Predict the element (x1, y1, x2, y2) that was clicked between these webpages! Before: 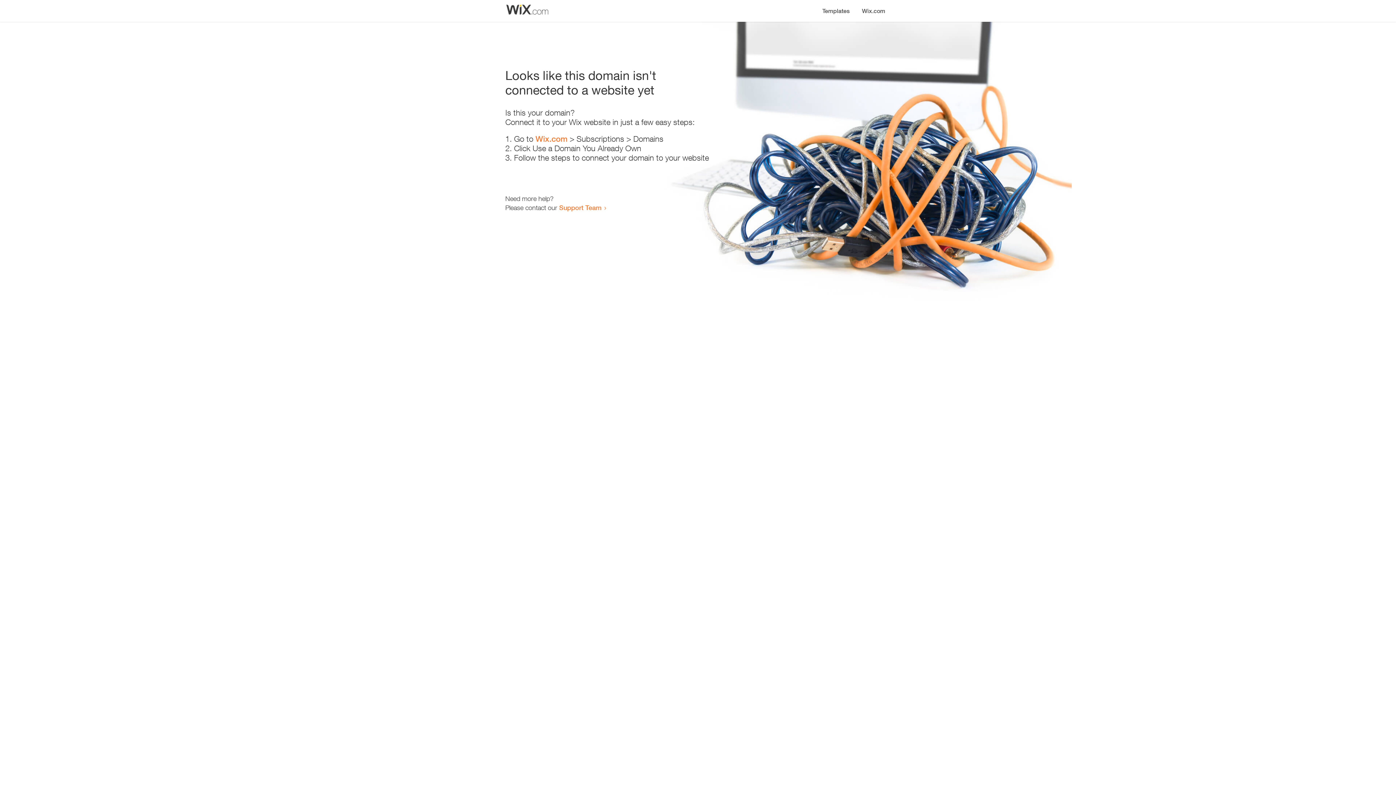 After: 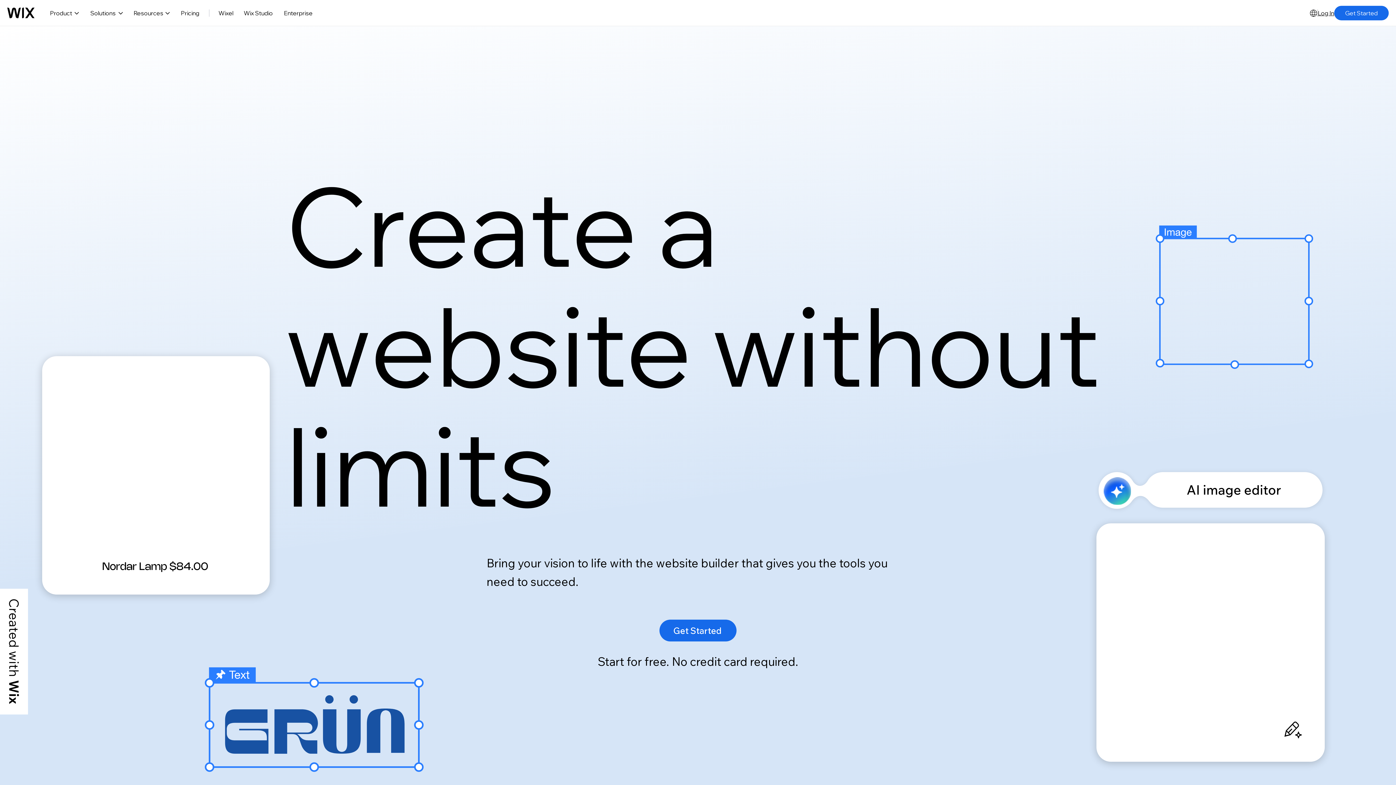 Action: label: Wix.com bbox: (856, 0, 890, 14)